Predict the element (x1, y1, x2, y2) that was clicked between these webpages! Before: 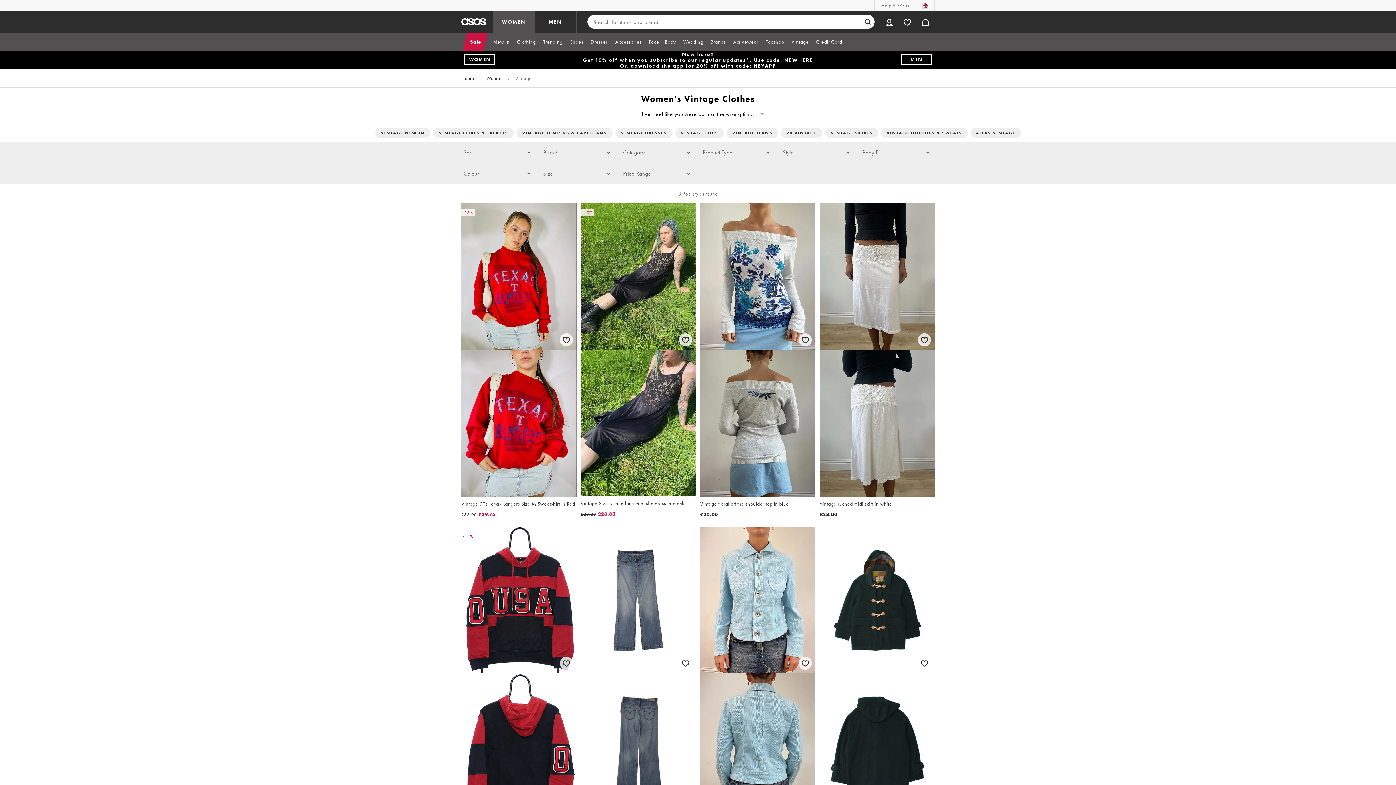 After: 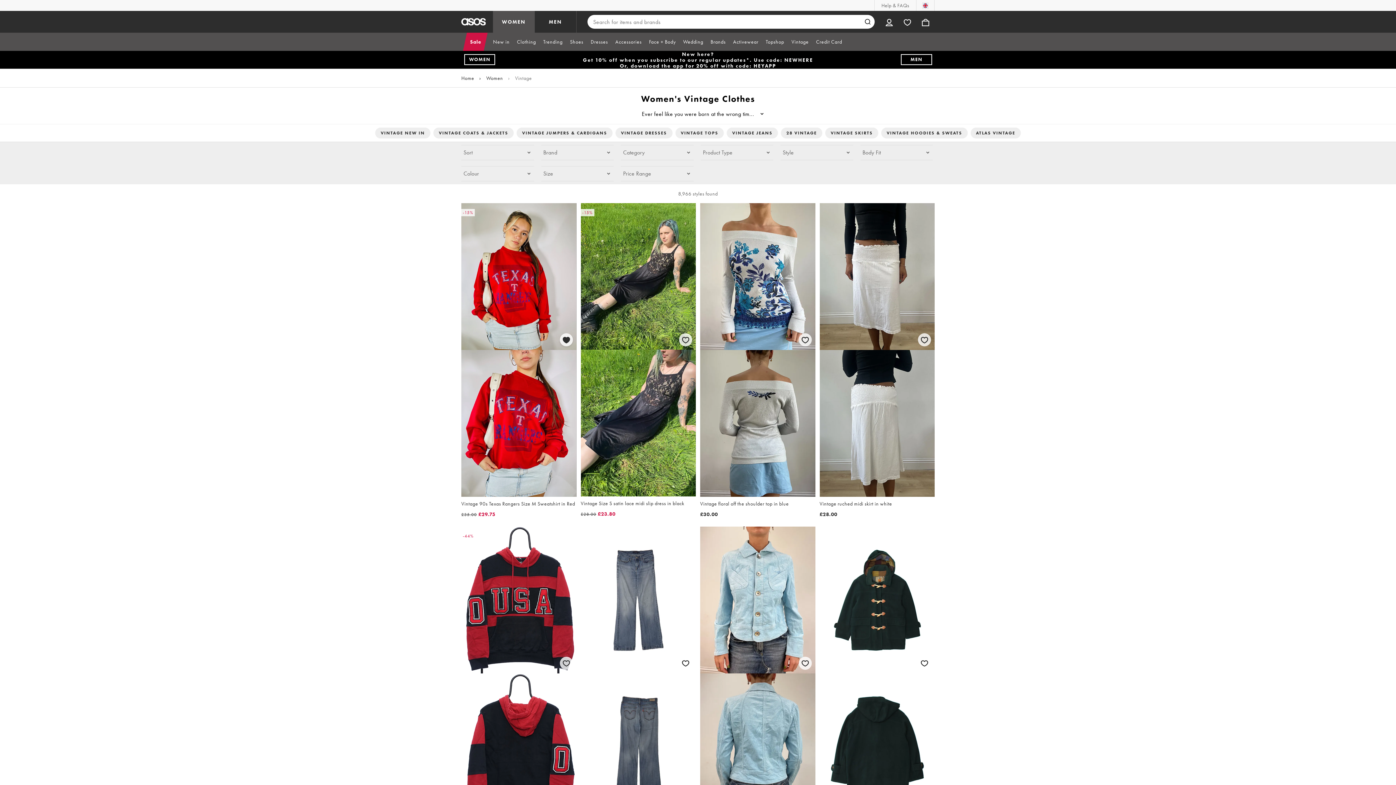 Action: bbox: (558, 331, 574, 347) label: Save for later